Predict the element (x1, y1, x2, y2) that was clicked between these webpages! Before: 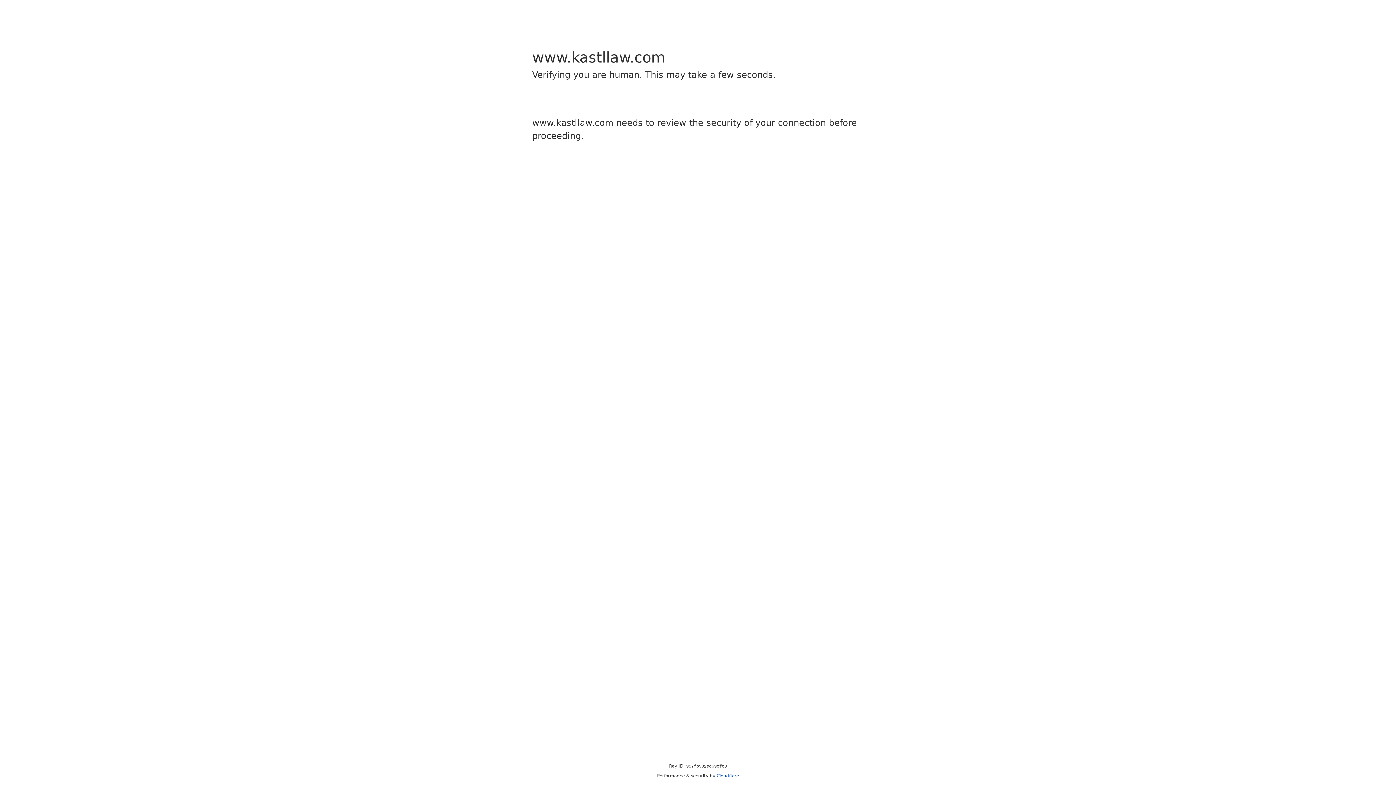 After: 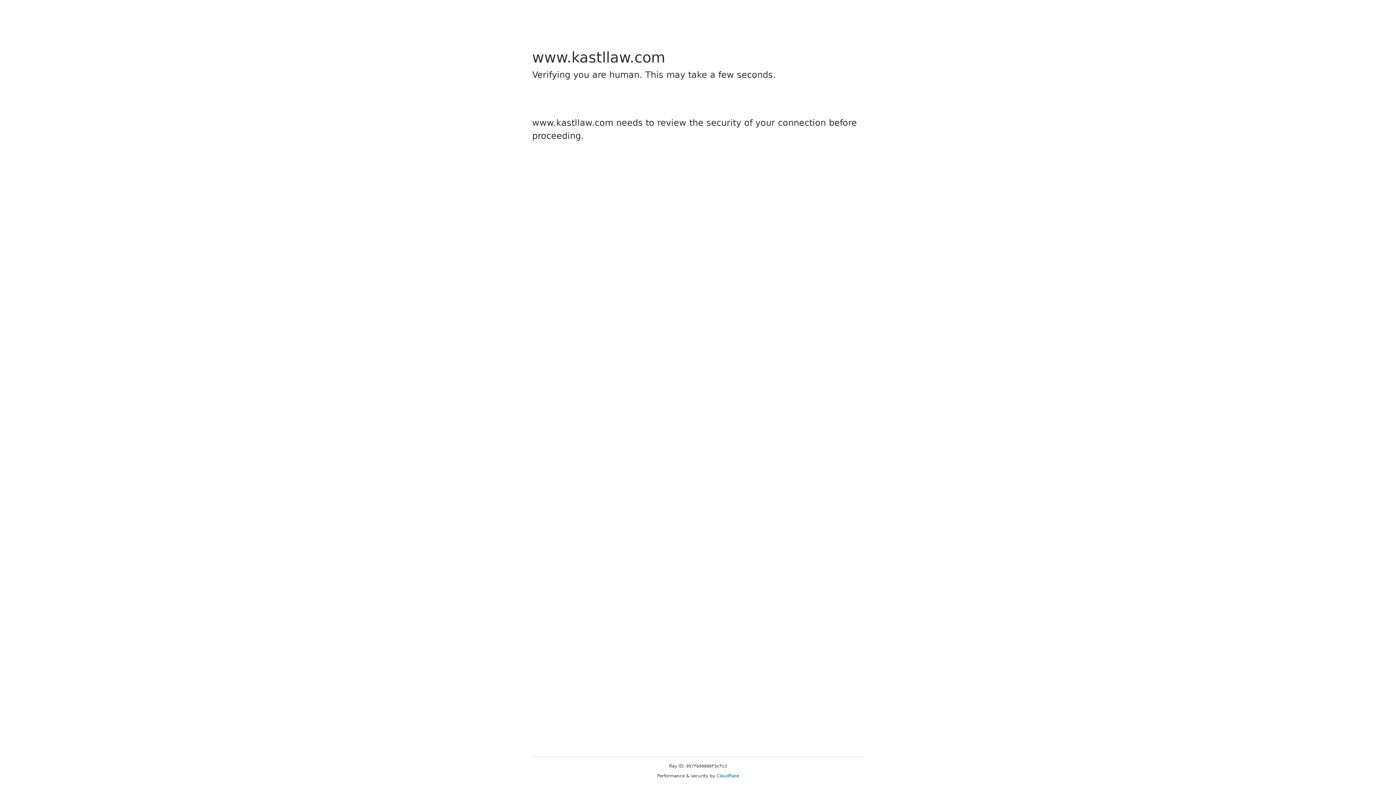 Action: label: Cloudflare bbox: (716, 773, 739, 778)